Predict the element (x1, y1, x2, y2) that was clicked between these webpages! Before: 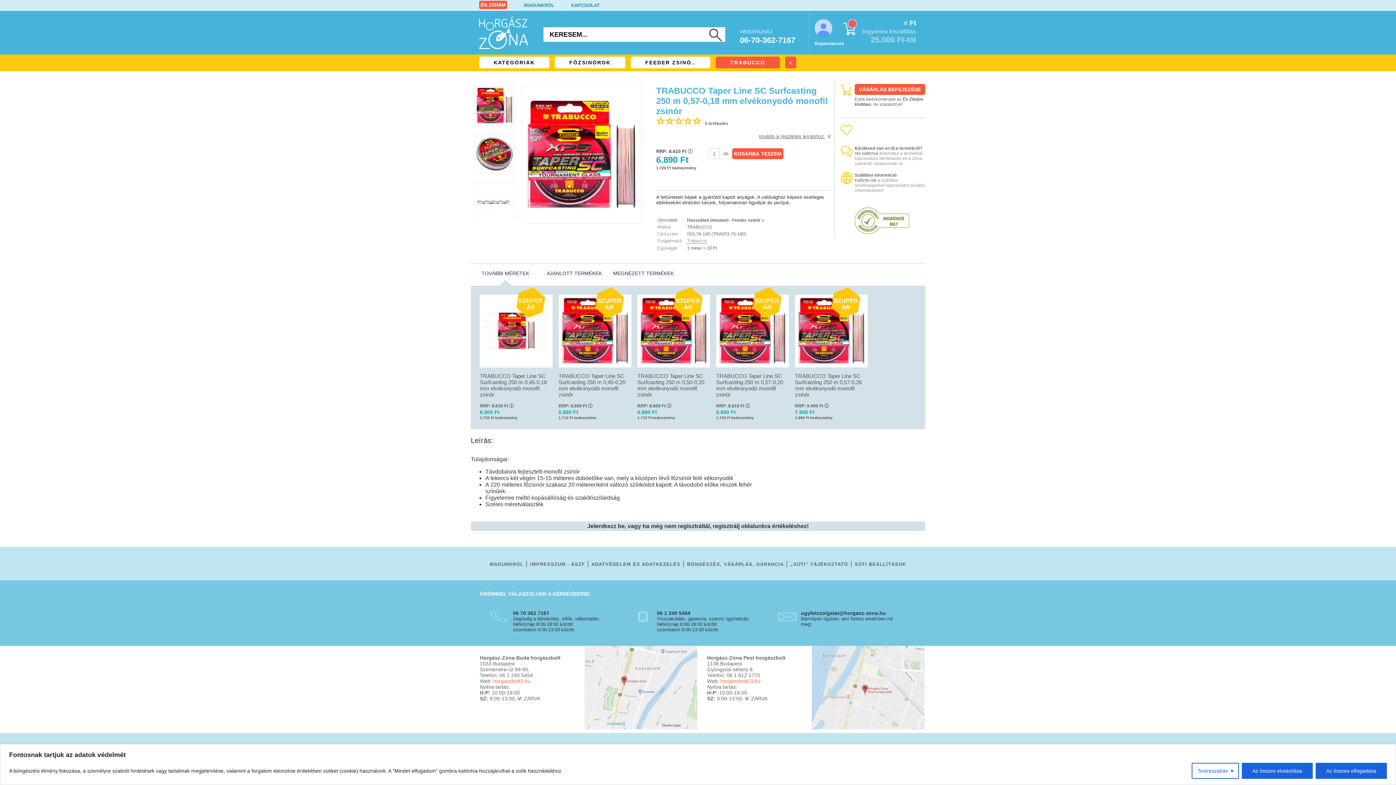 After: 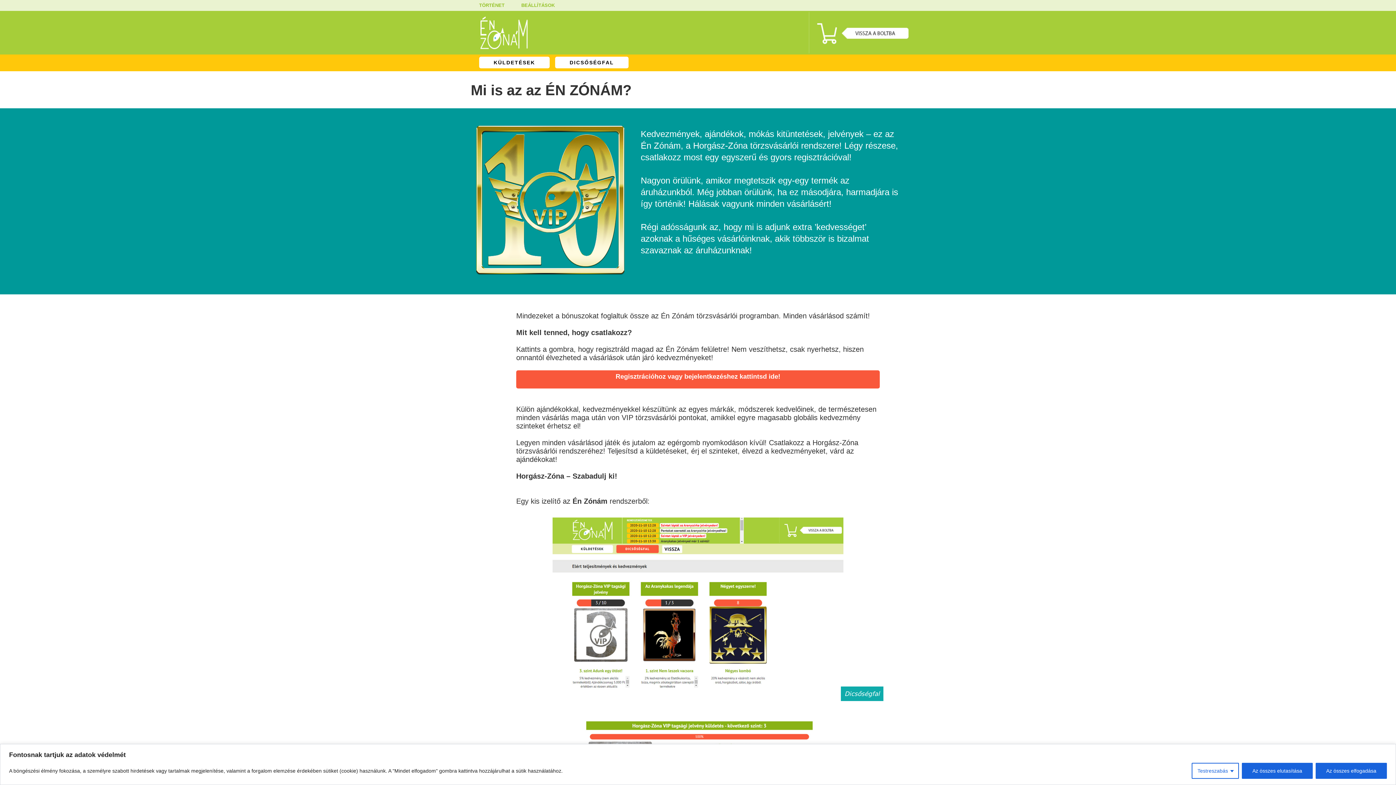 Action: label: ÉN ZÓNÁM bbox: (479, 0, 507, 9)